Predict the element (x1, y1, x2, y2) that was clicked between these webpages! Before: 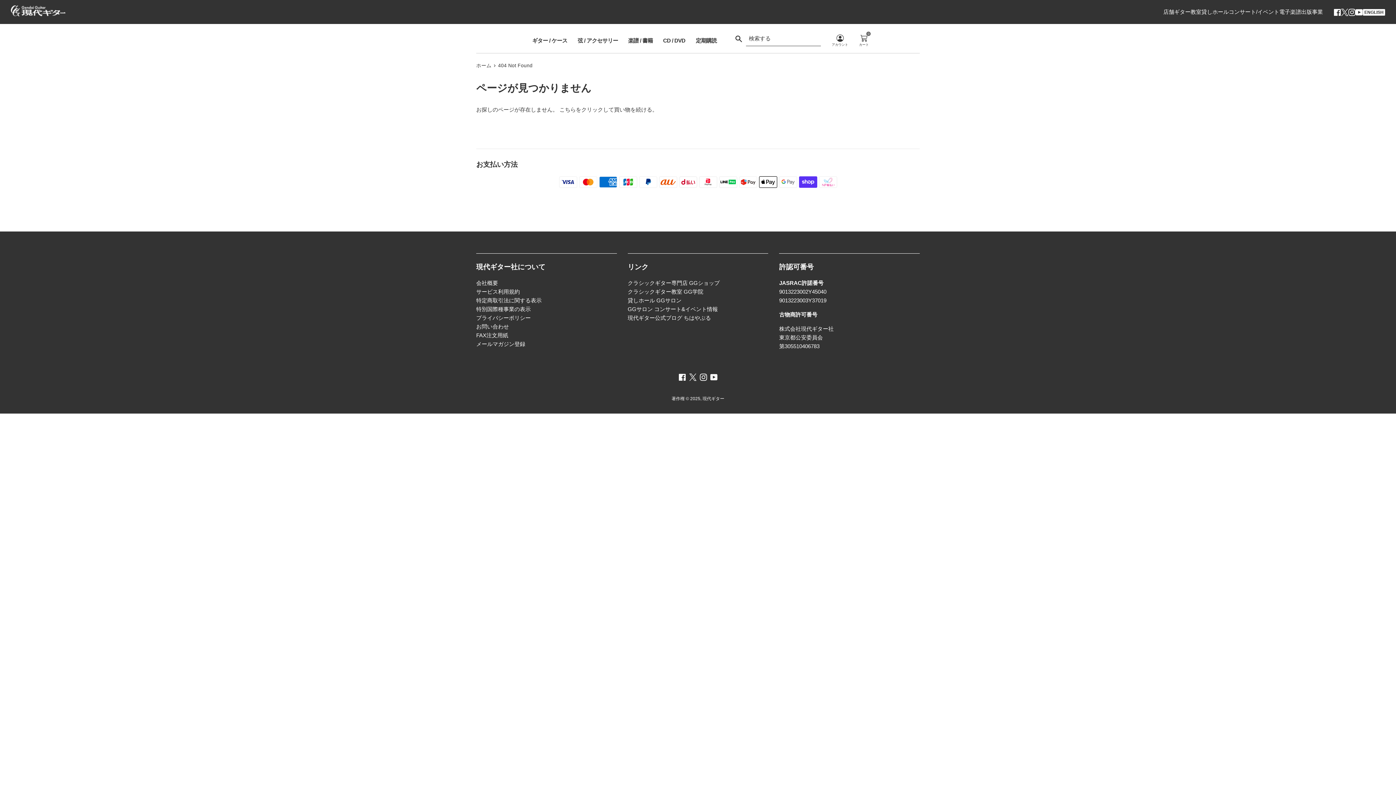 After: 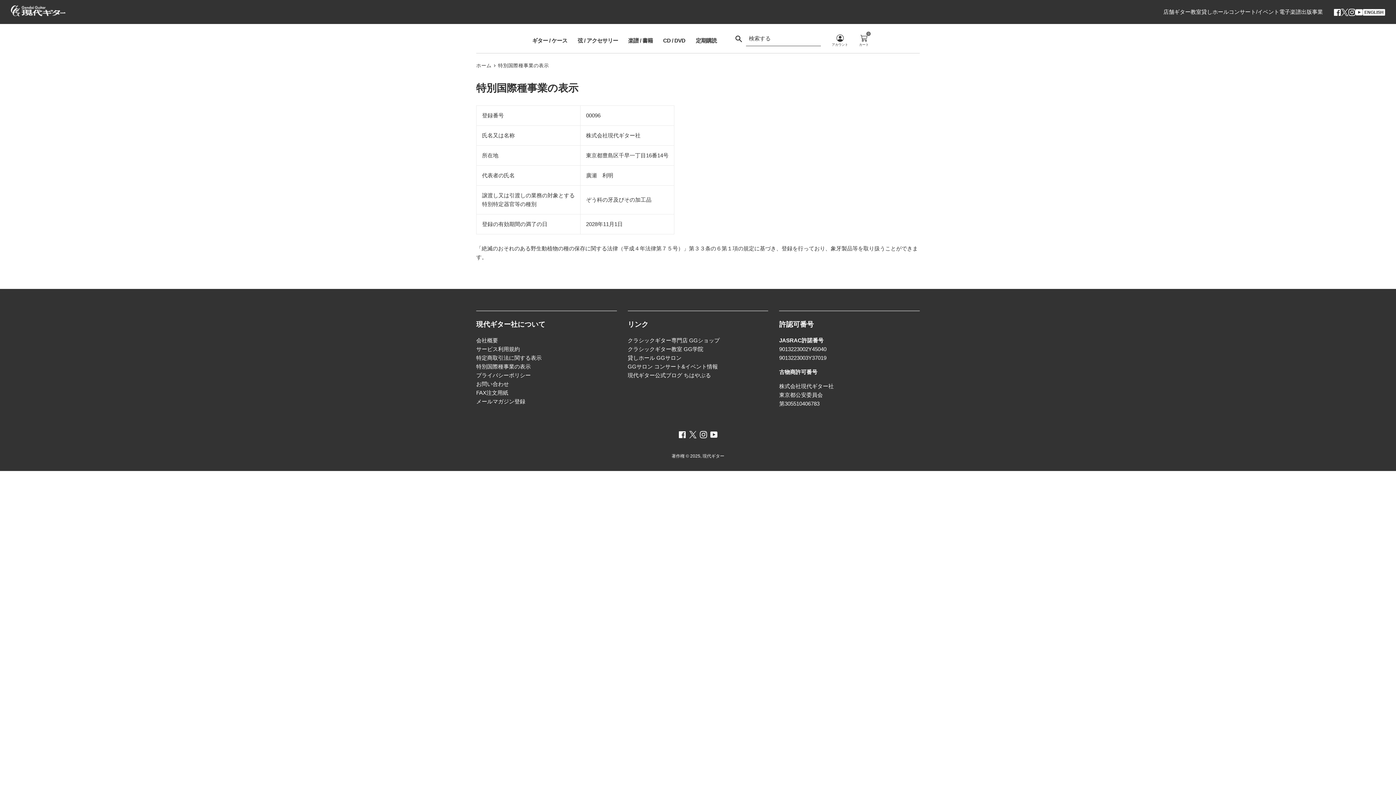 Action: label: 特別国際種事業の表示 bbox: (476, 306, 530, 312)